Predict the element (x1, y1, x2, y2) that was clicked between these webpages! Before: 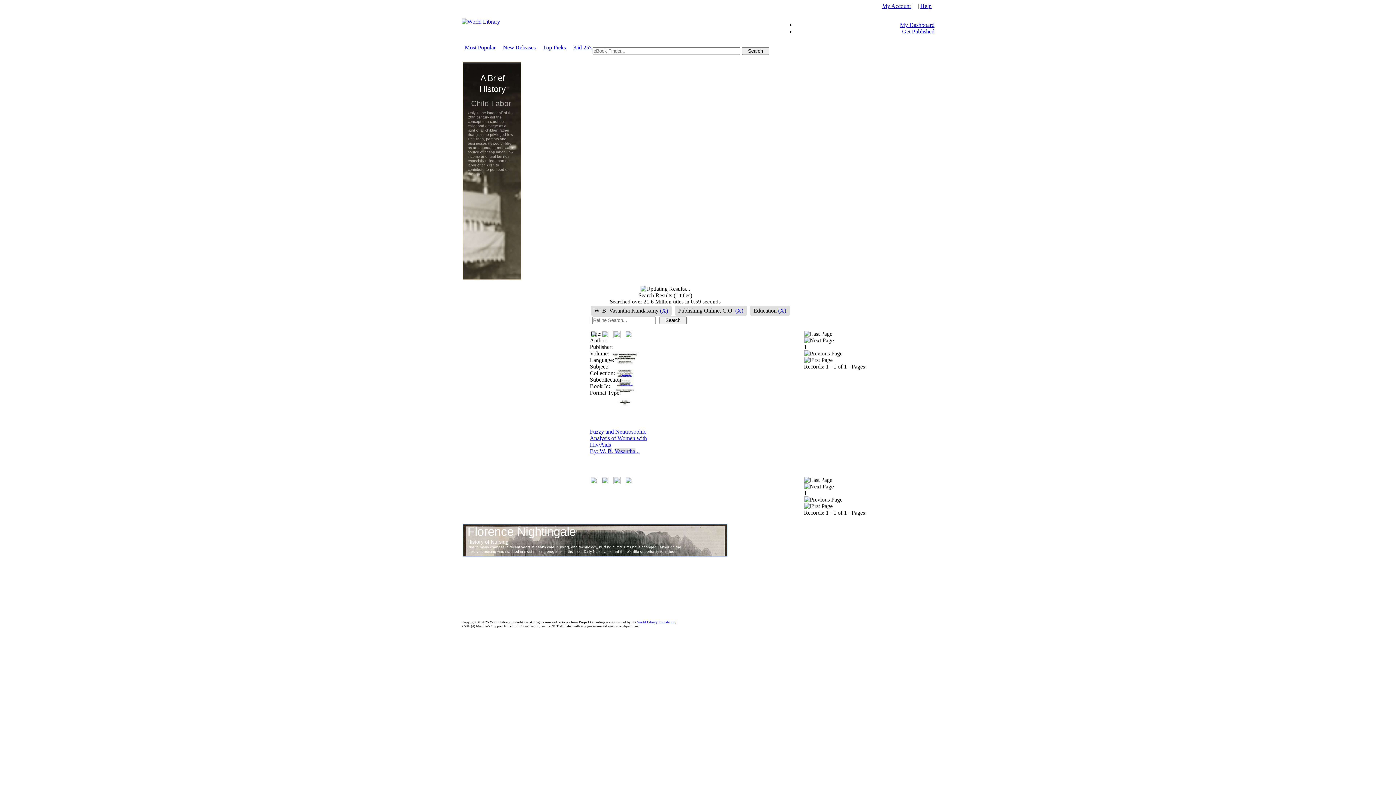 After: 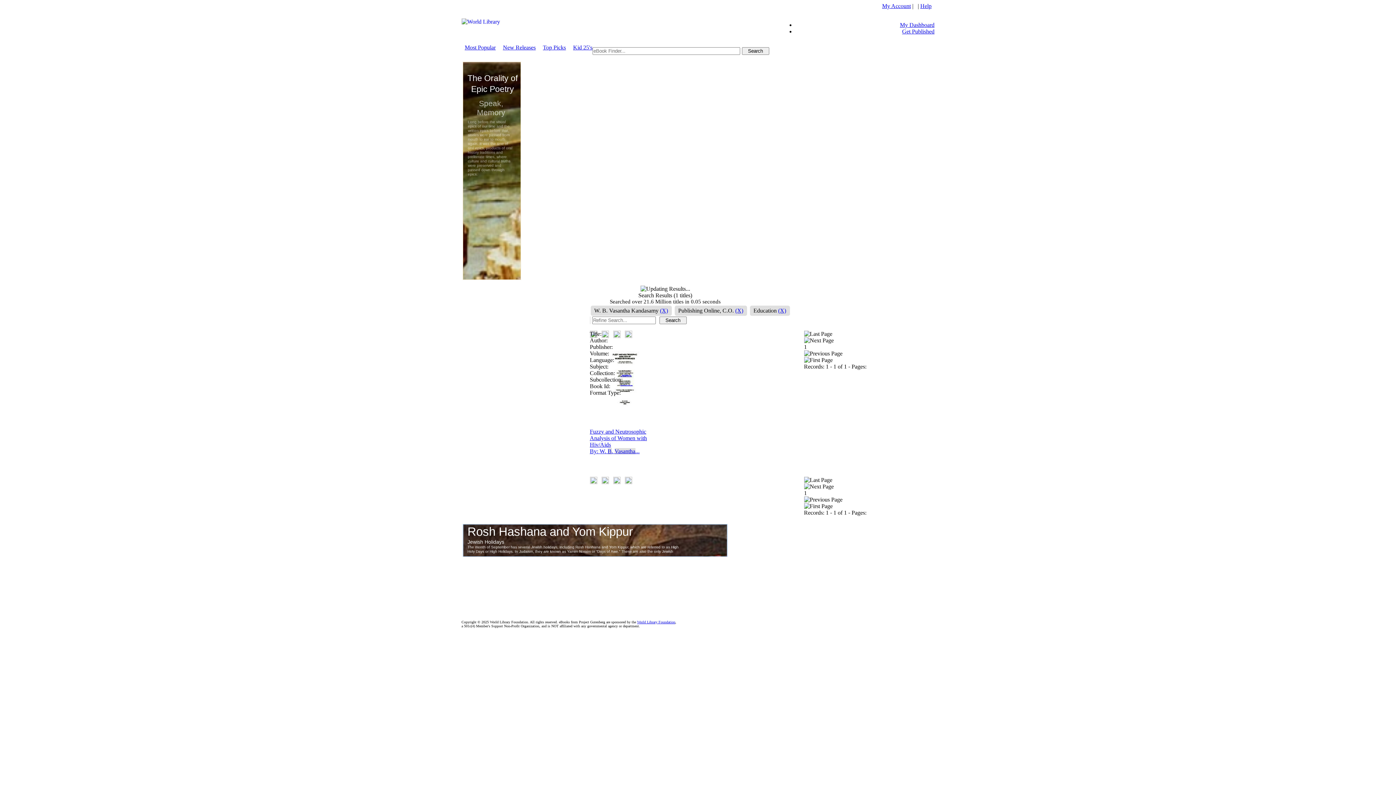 Action: bbox: (742, 47, 769, 54)